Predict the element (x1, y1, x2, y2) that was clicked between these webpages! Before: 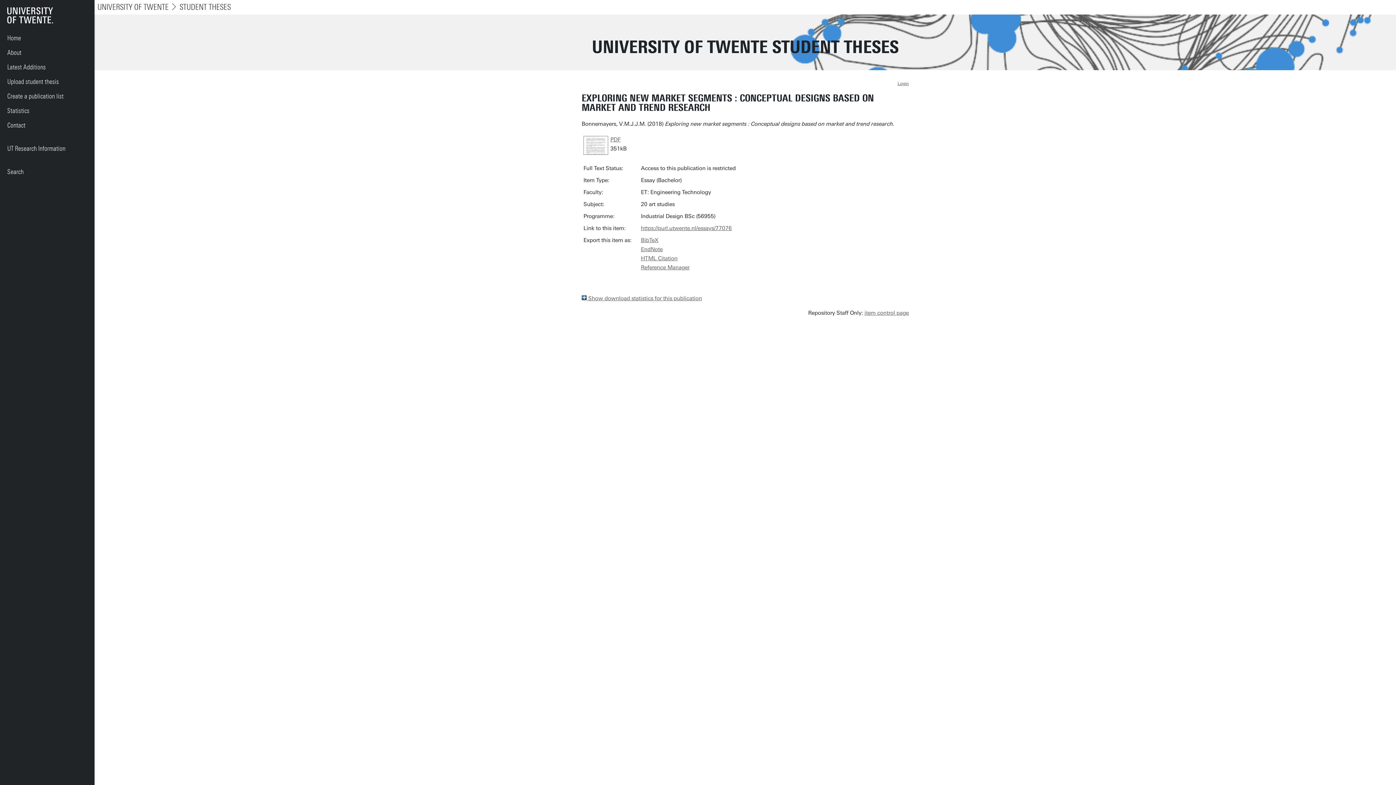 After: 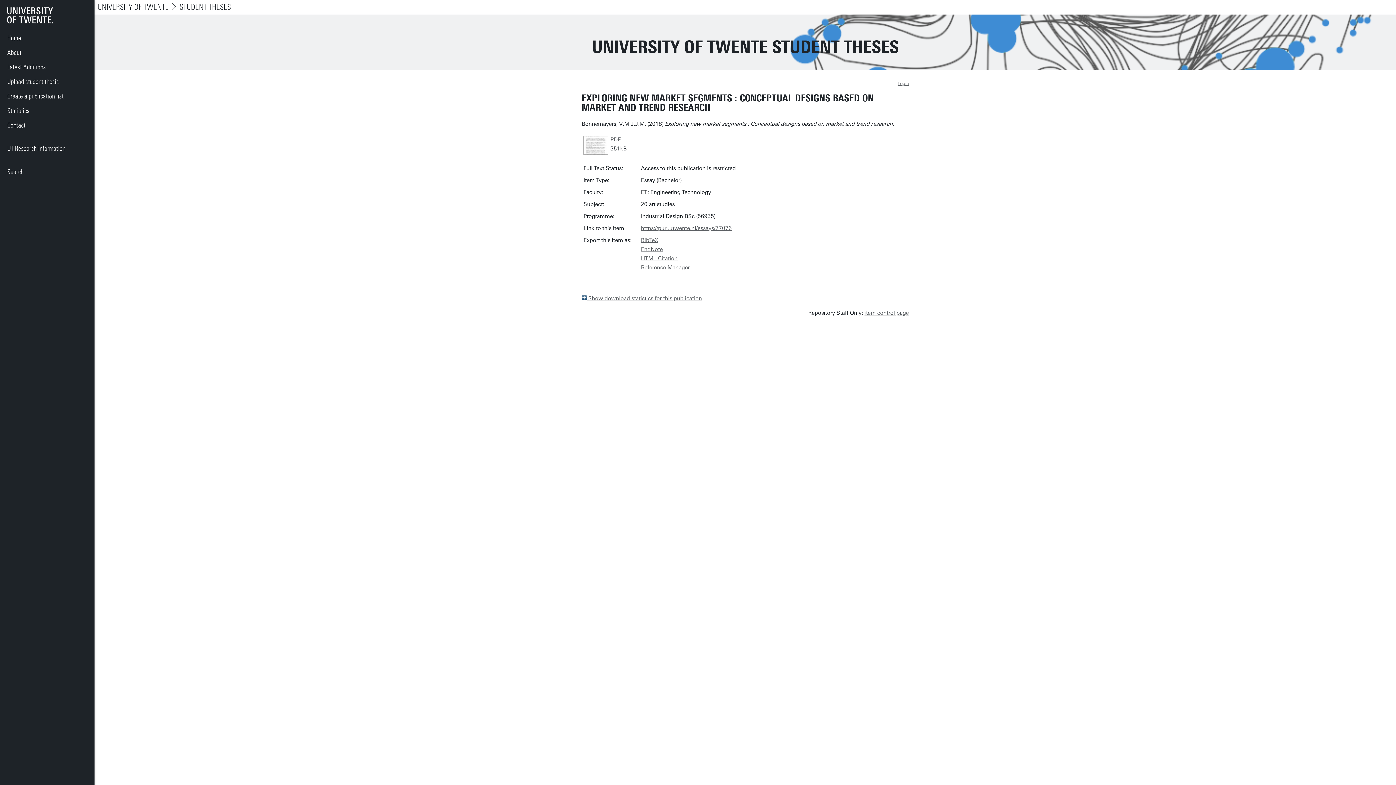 Action: bbox: (582, 150, 609, 157)